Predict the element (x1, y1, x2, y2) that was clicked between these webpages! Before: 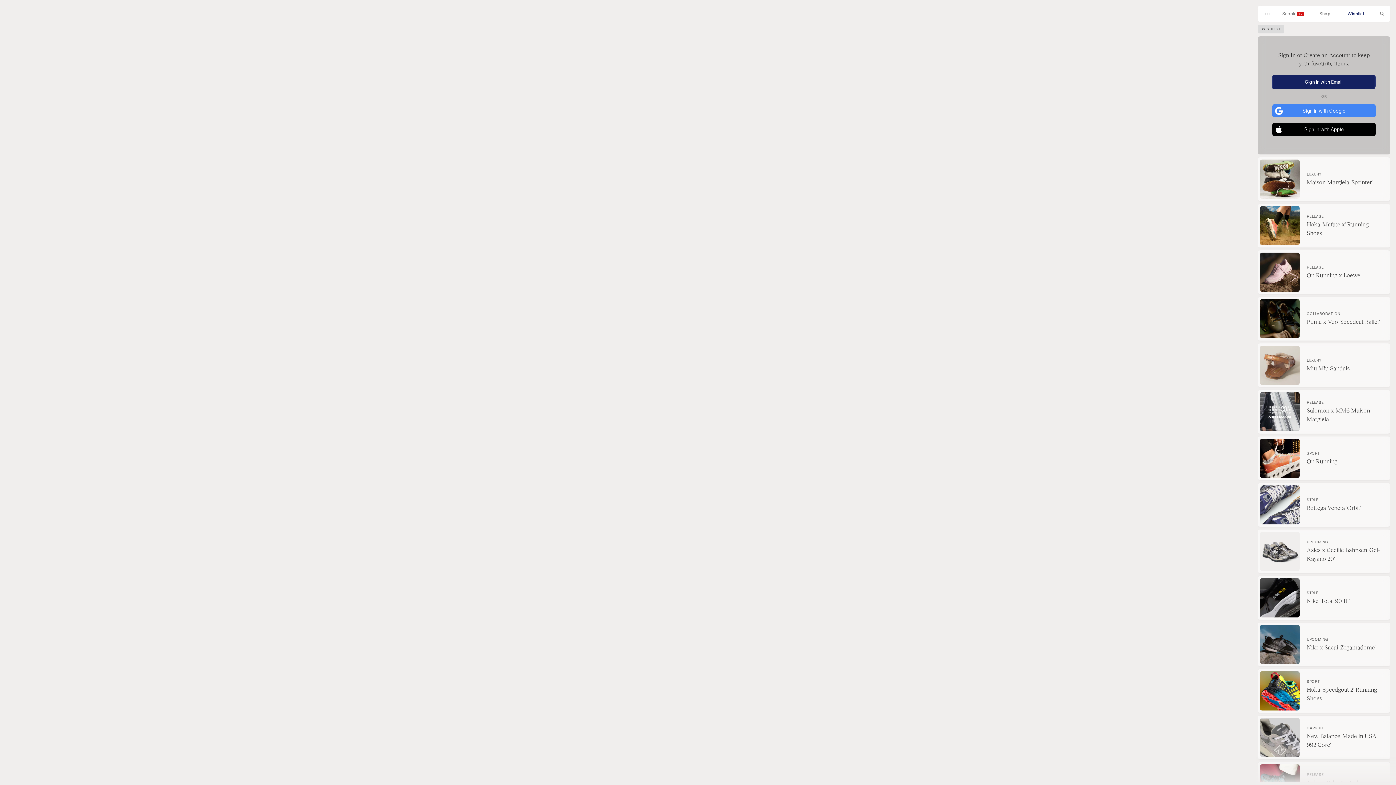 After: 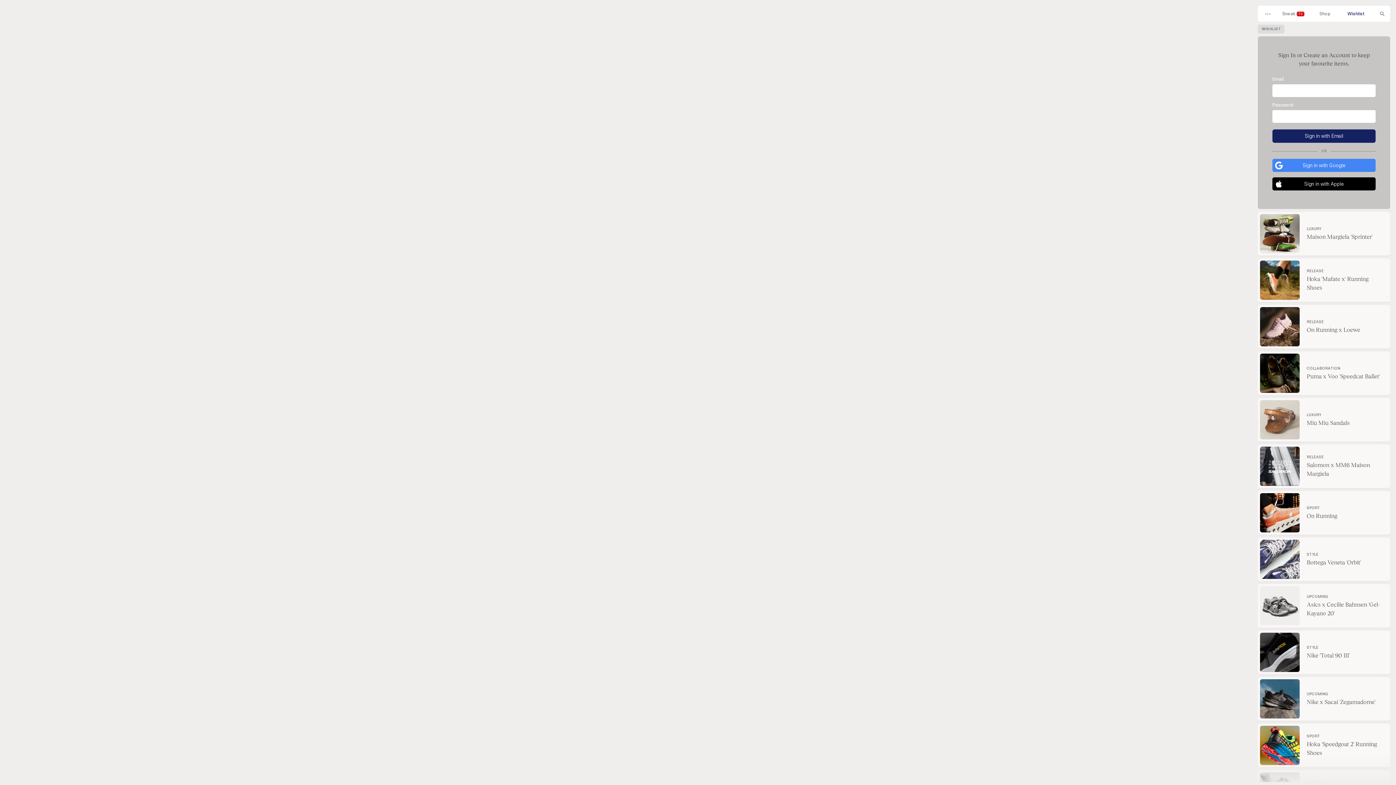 Action: label: Sign in with Email bbox: (1272, 74, 1375, 89)